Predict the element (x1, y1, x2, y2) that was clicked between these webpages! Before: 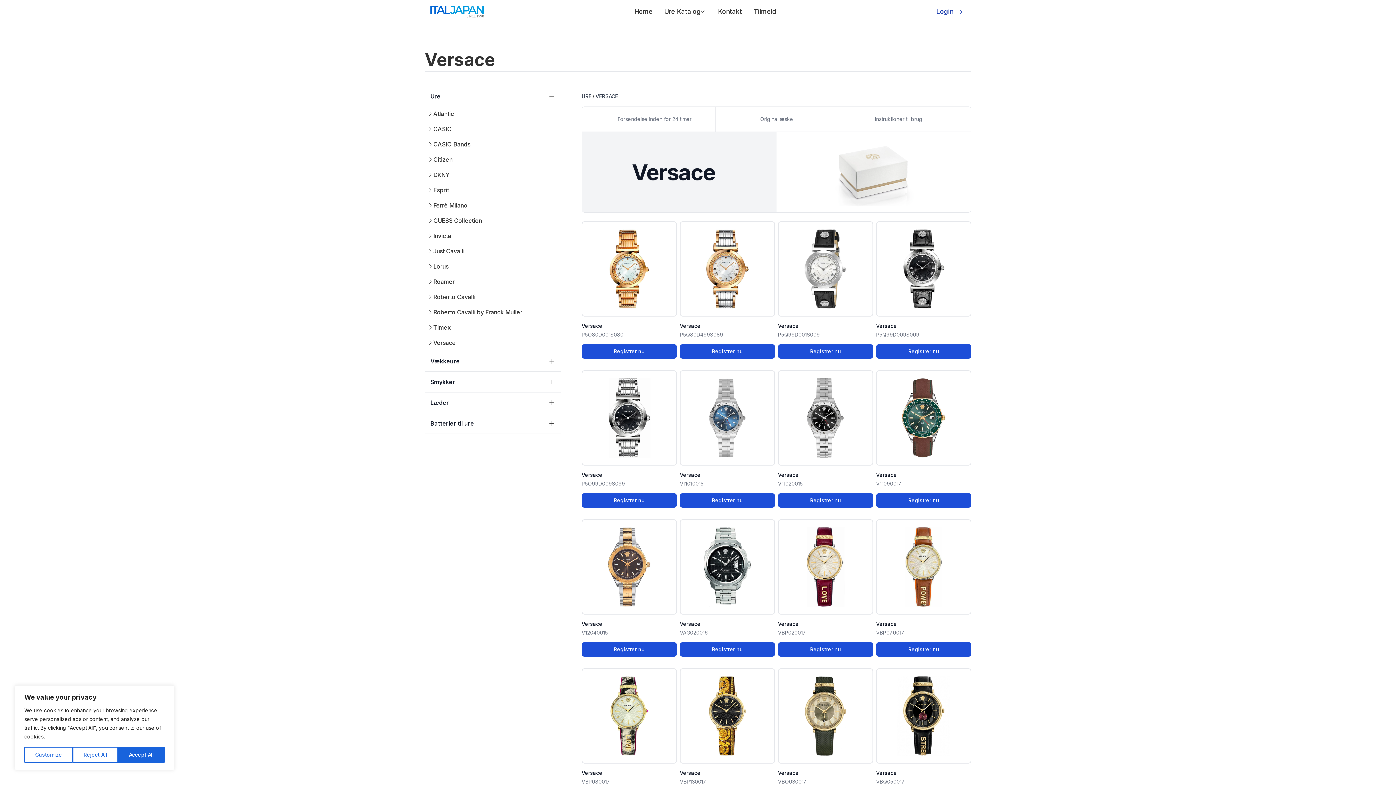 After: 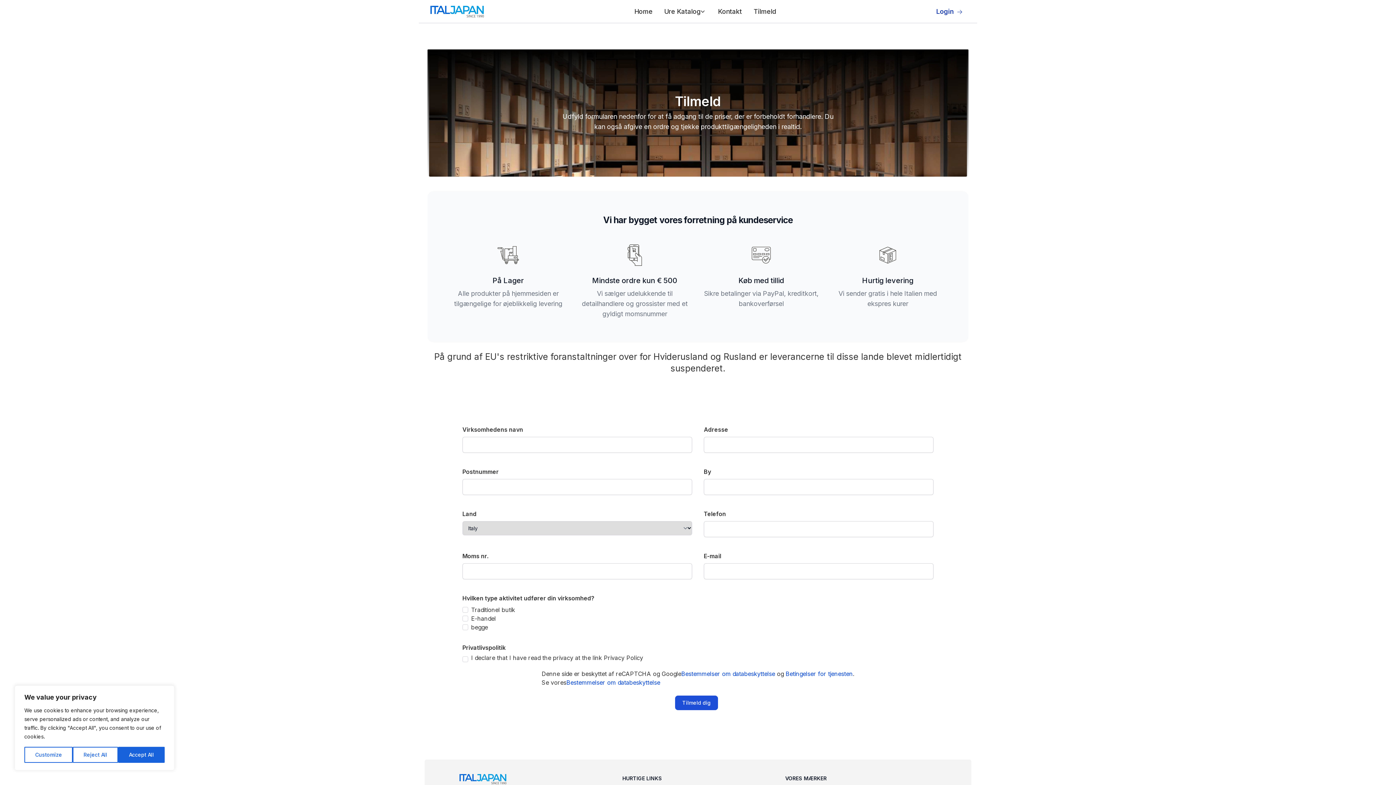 Action: bbox: (876, 493, 971, 508) label: Registrer nu